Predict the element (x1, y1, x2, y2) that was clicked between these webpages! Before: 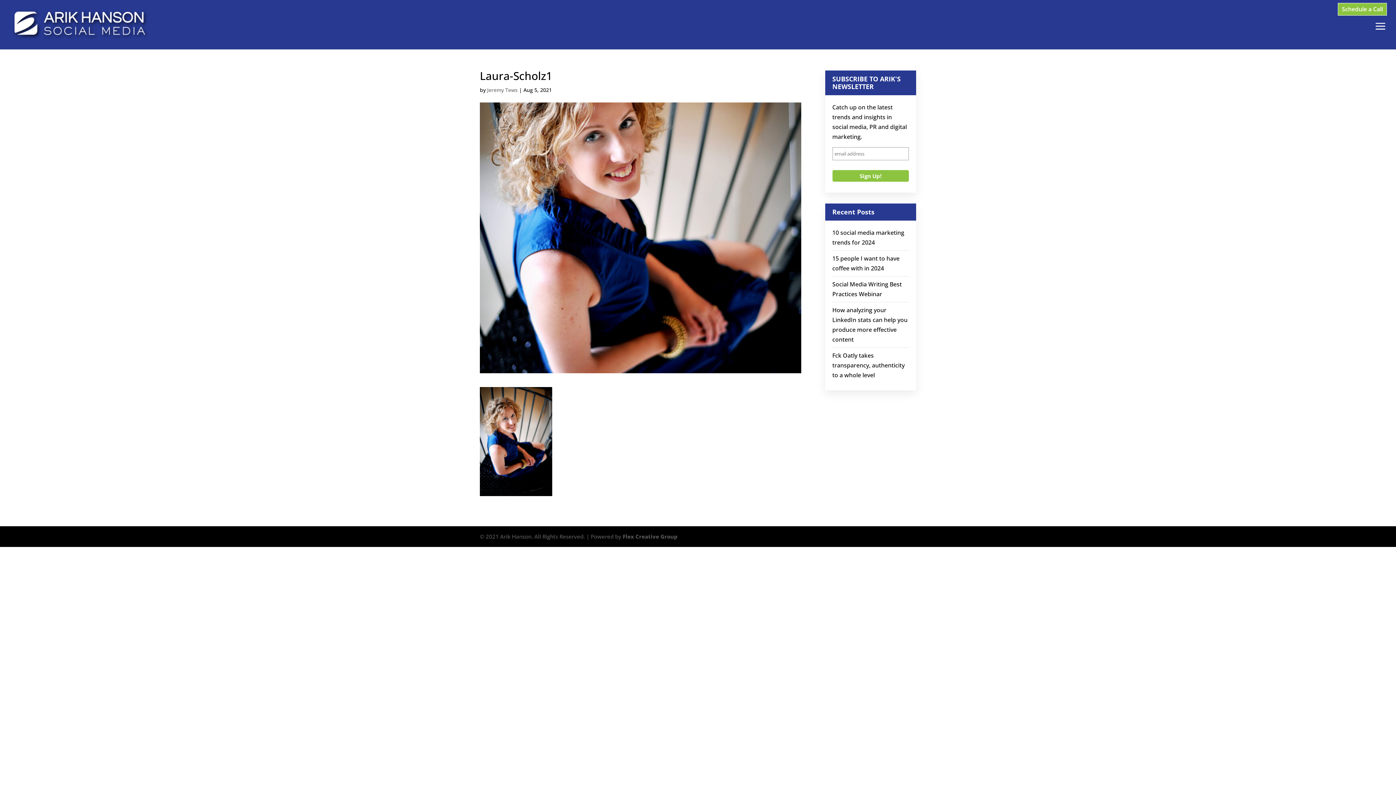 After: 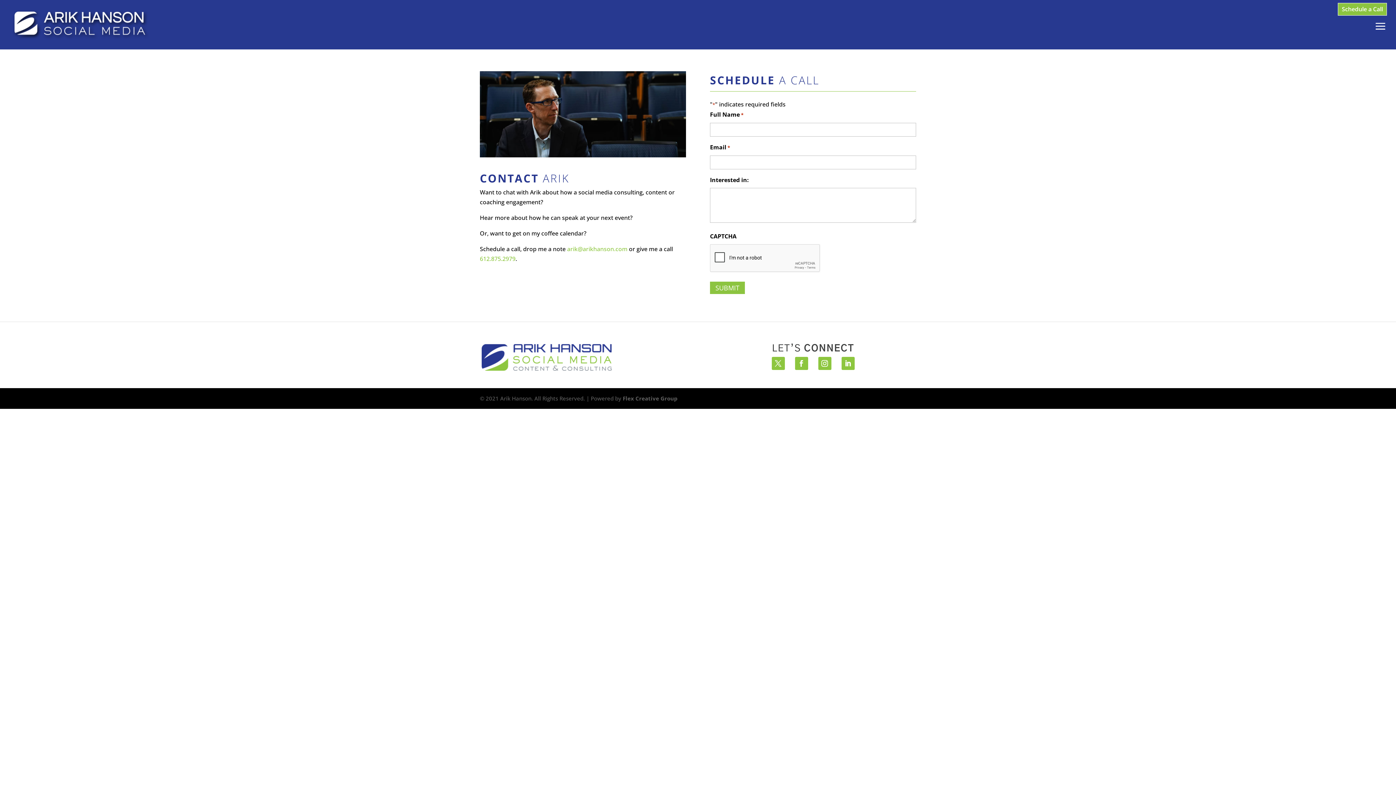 Action: label: Schedule a Call bbox: (1342, 5, 1383, 13)